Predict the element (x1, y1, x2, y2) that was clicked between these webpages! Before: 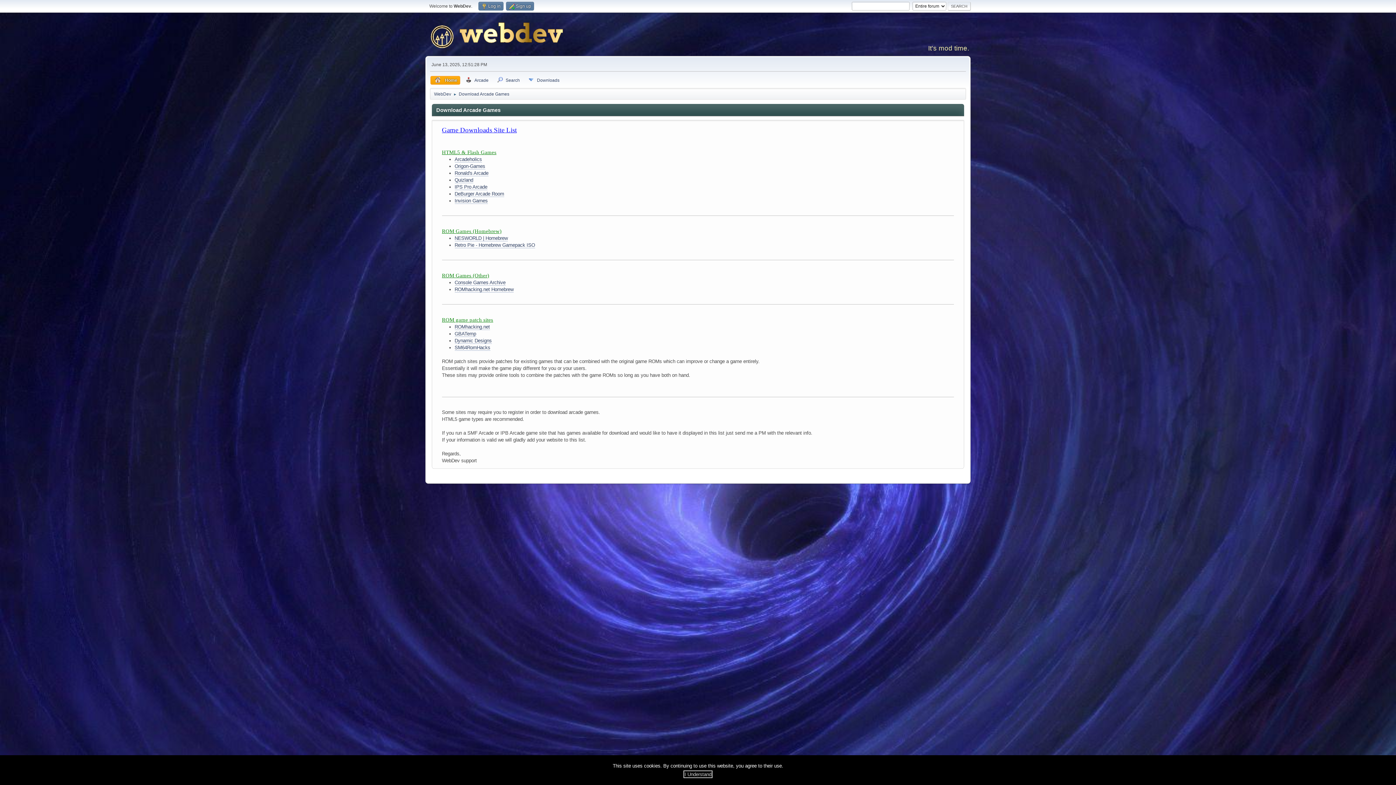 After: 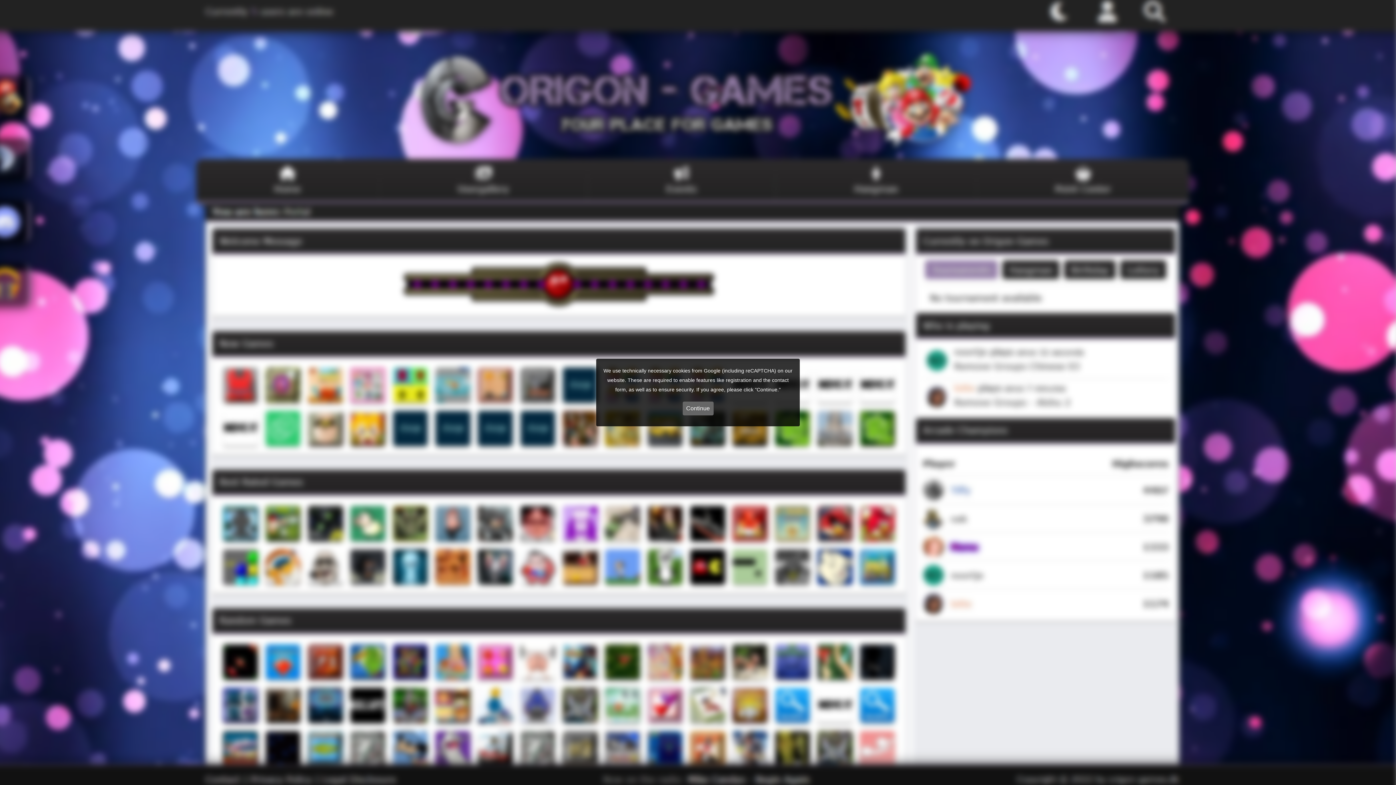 Action: bbox: (454, 163, 485, 169) label: Origon-Games